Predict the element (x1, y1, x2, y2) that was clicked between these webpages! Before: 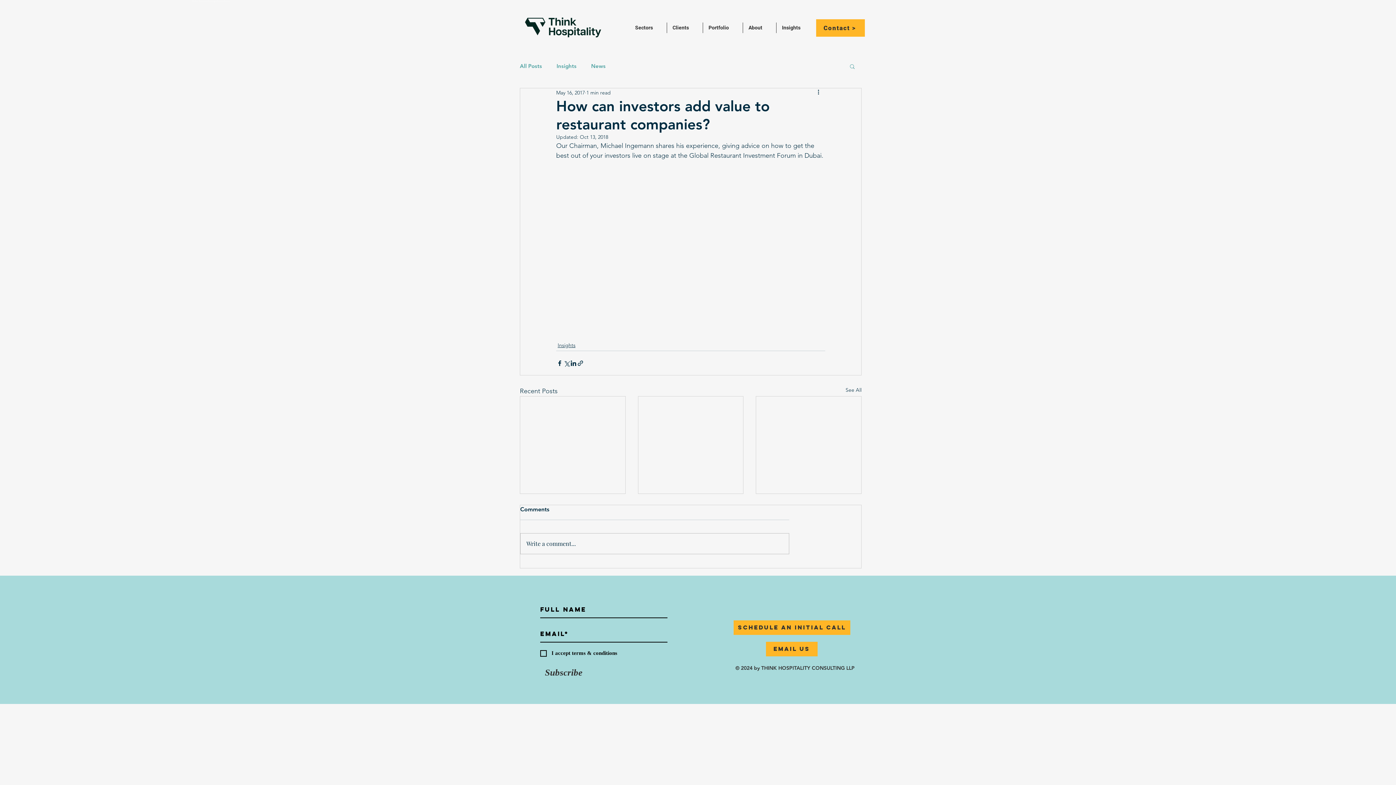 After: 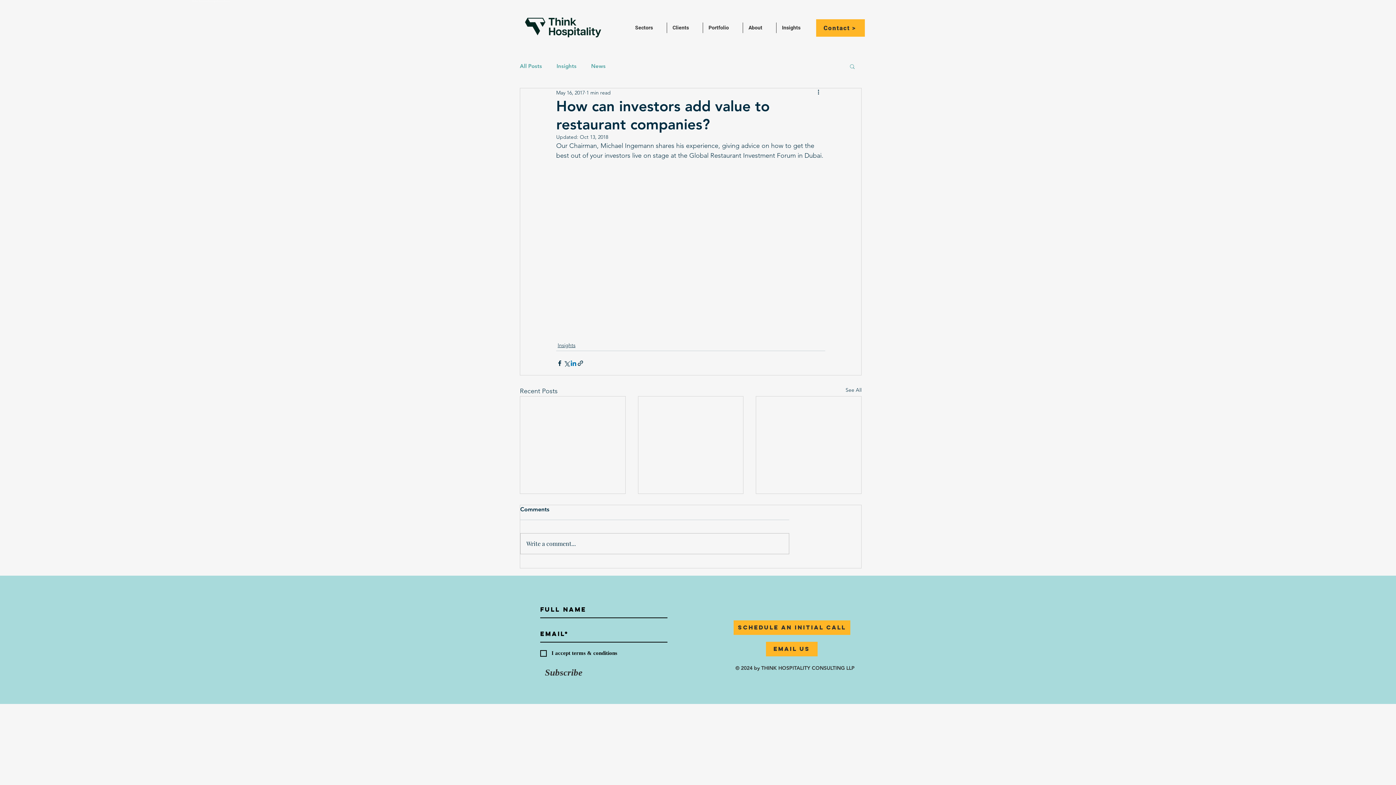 Action: bbox: (570, 359, 577, 366) label: Share via LinkedIn